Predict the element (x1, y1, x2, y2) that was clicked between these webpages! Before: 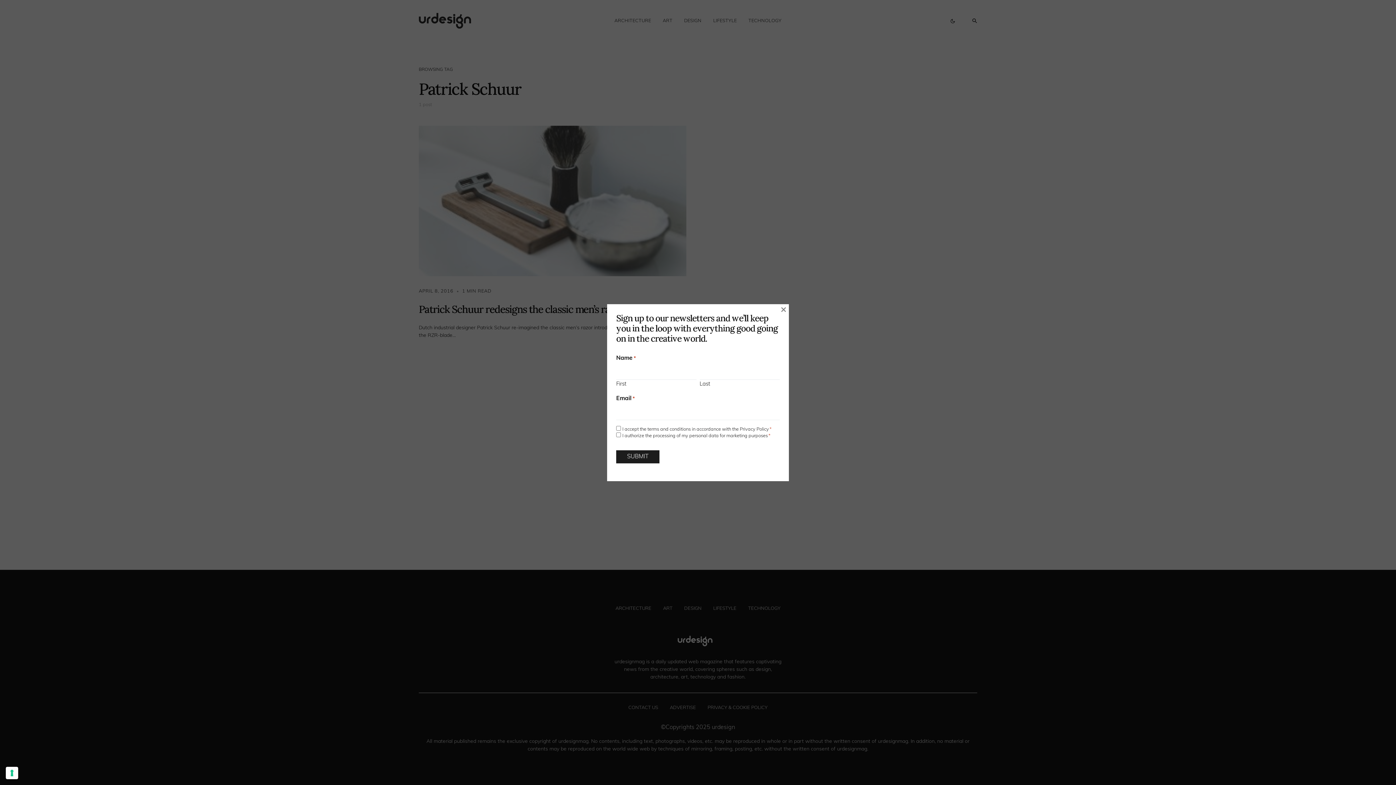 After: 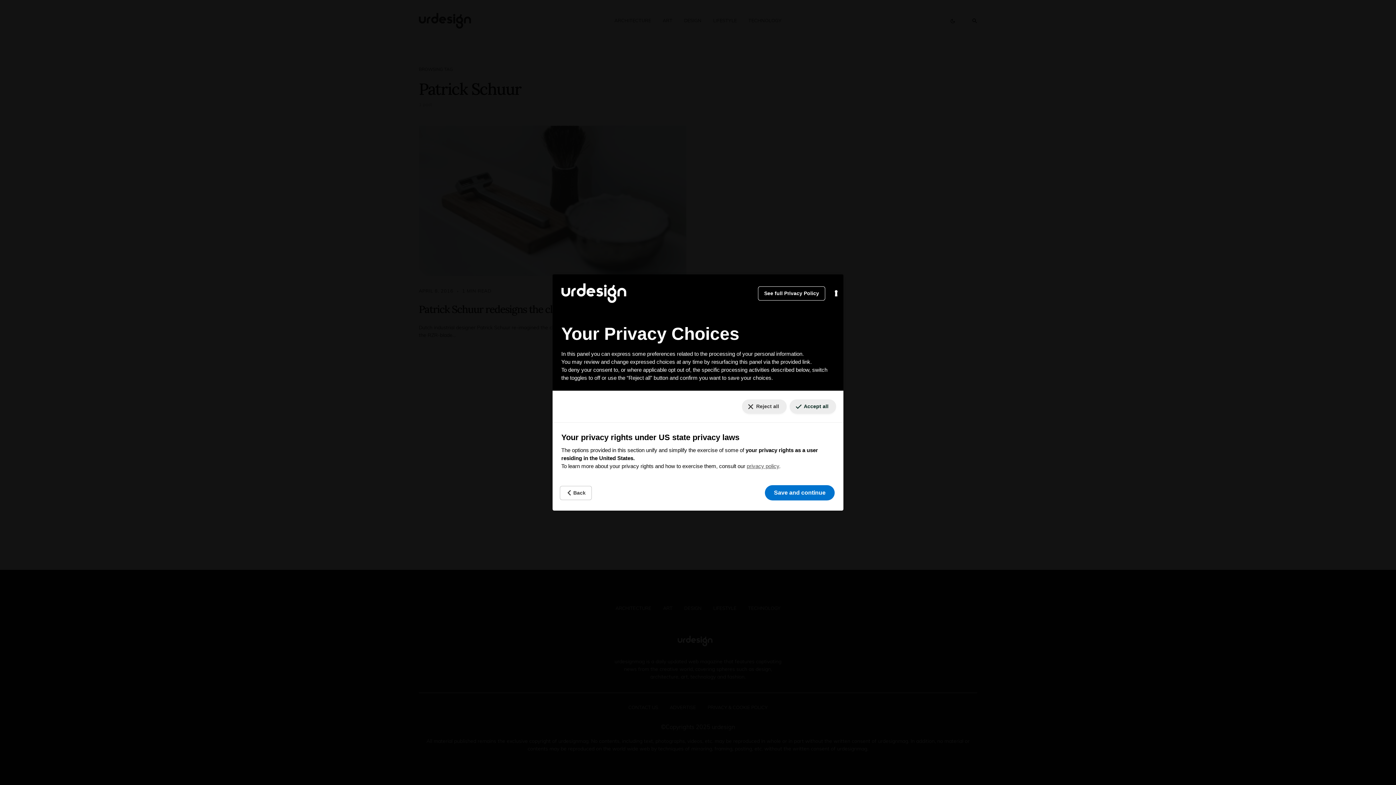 Action: bbox: (5, 767, 18, 779) label: Your consent preferences for tracking technologies